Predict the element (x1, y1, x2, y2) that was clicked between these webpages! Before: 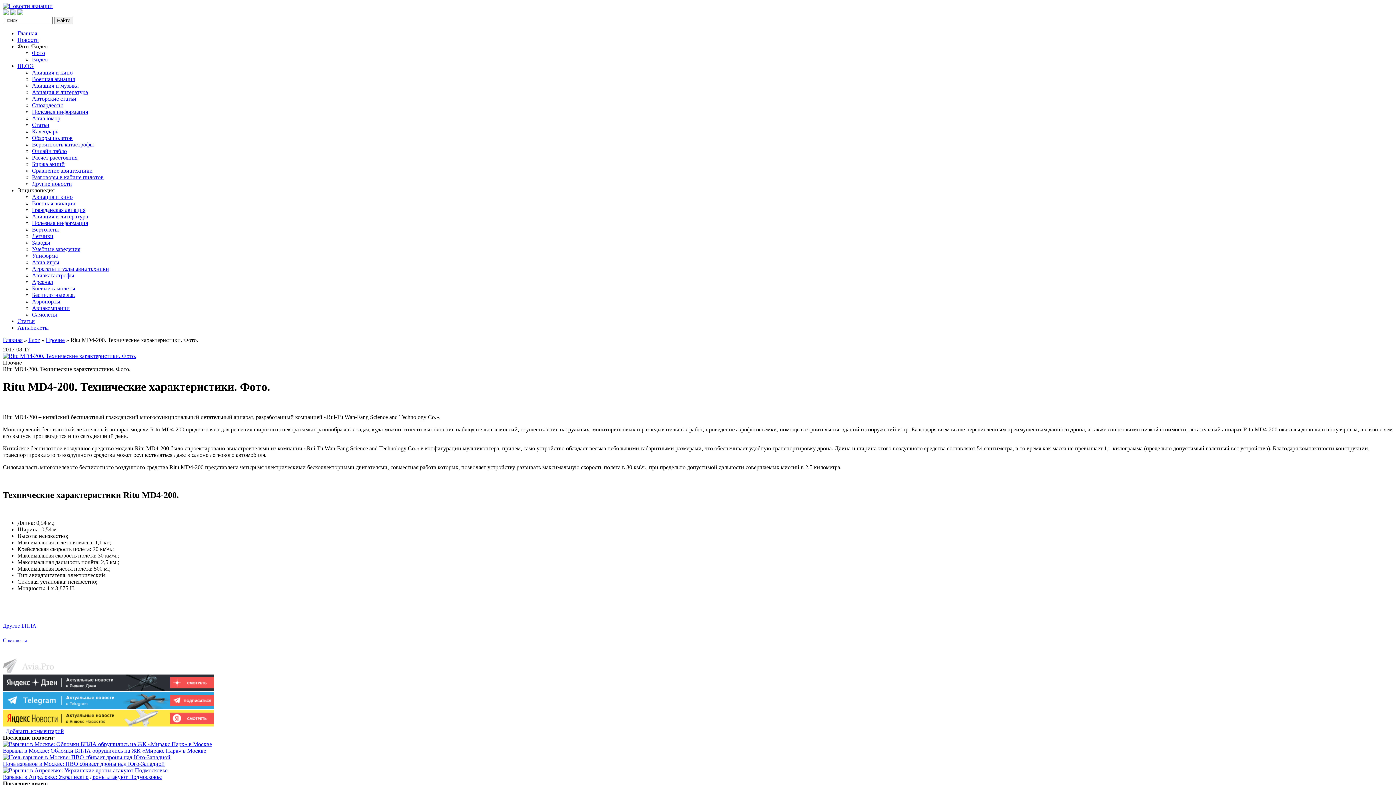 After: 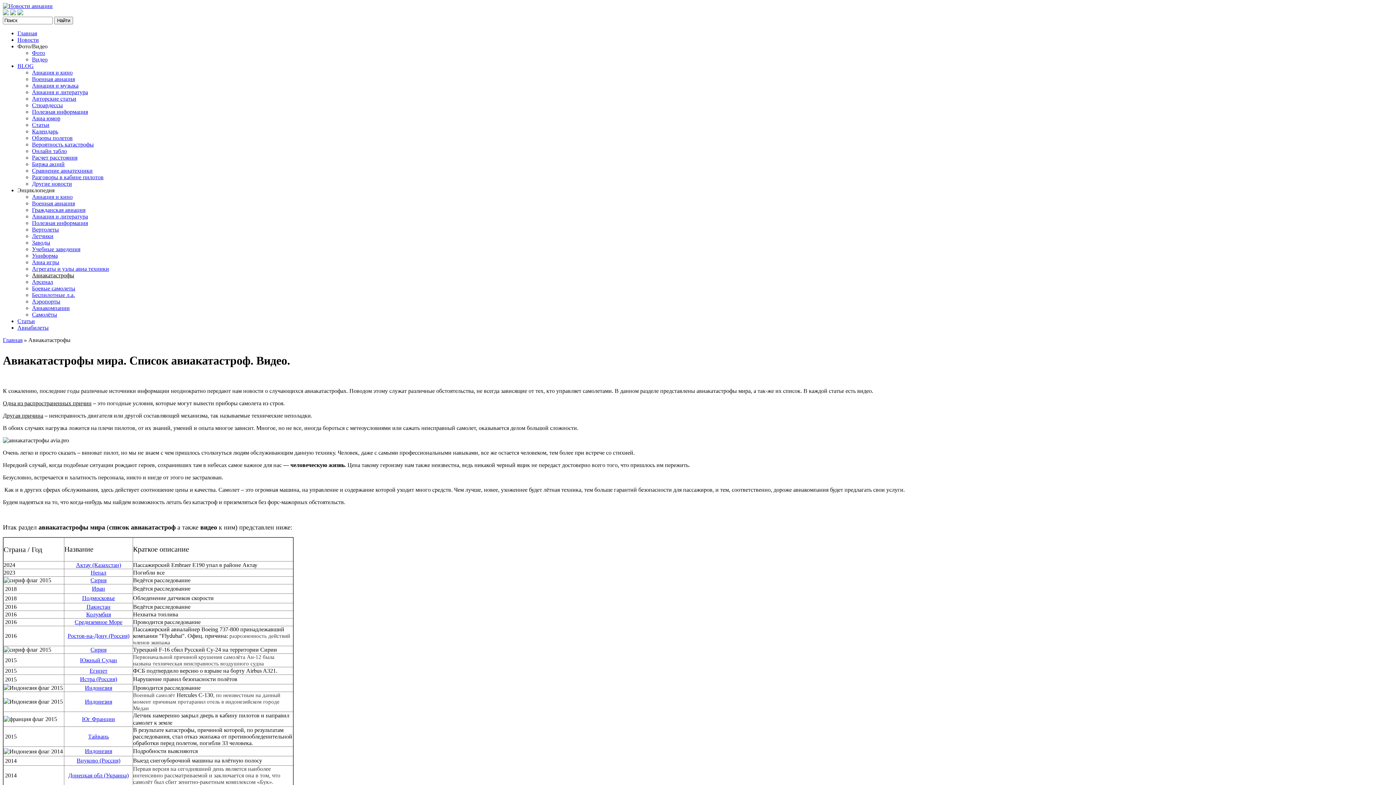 Action: label: Авиакатастрофы bbox: (32, 272, 74, 278)